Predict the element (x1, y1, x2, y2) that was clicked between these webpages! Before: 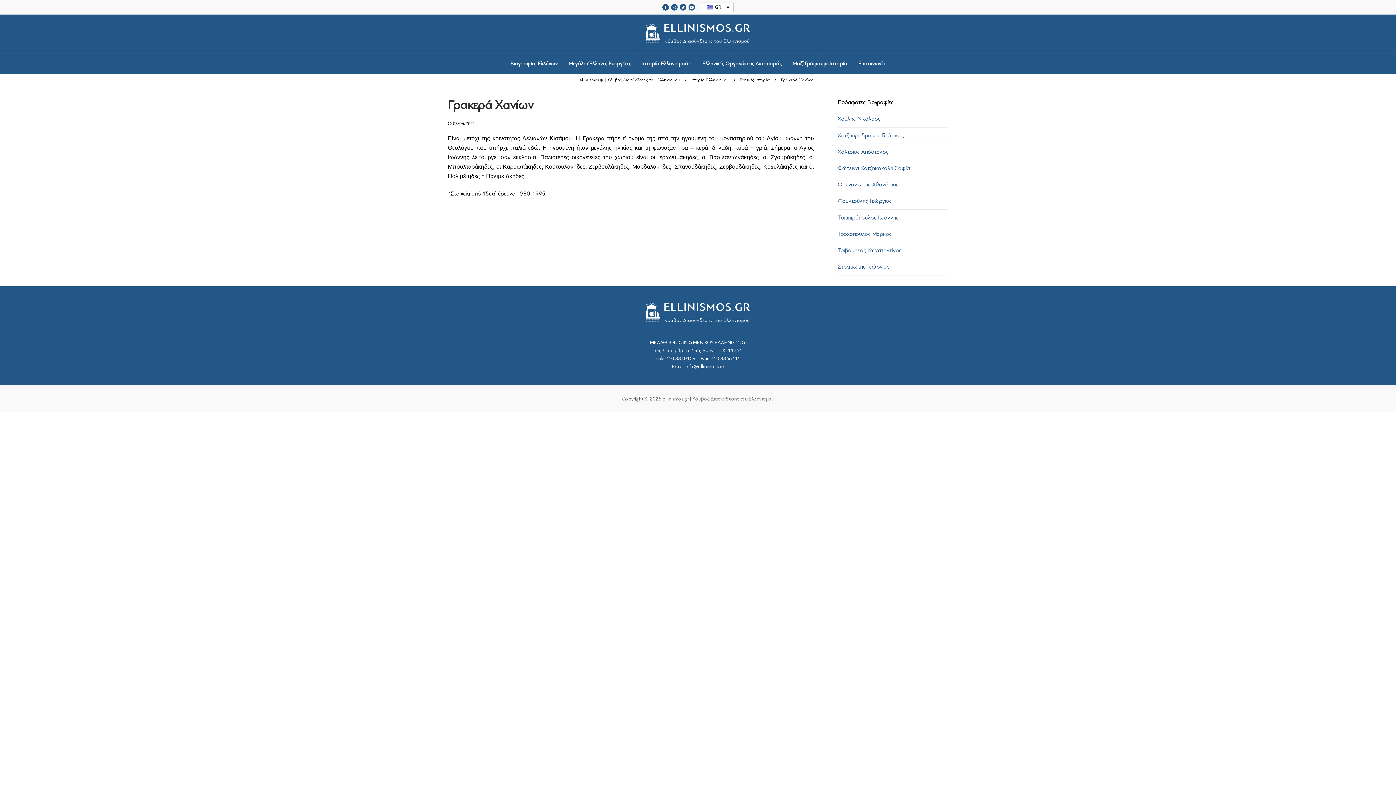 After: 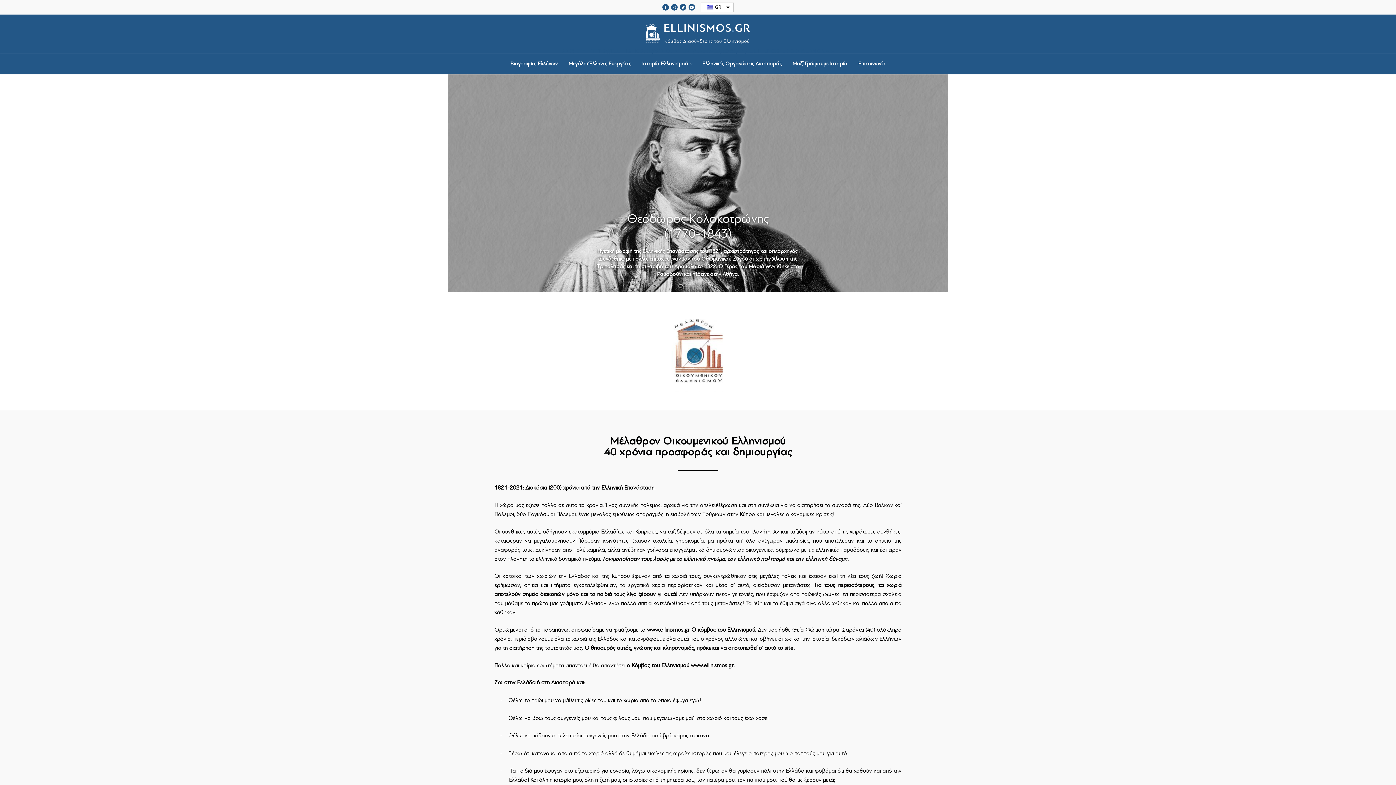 Action: bbox: (579, 77, 680, 82) label: ellinismos.gr | Κόμβος Διασύνδεσης του Ελληνισμού